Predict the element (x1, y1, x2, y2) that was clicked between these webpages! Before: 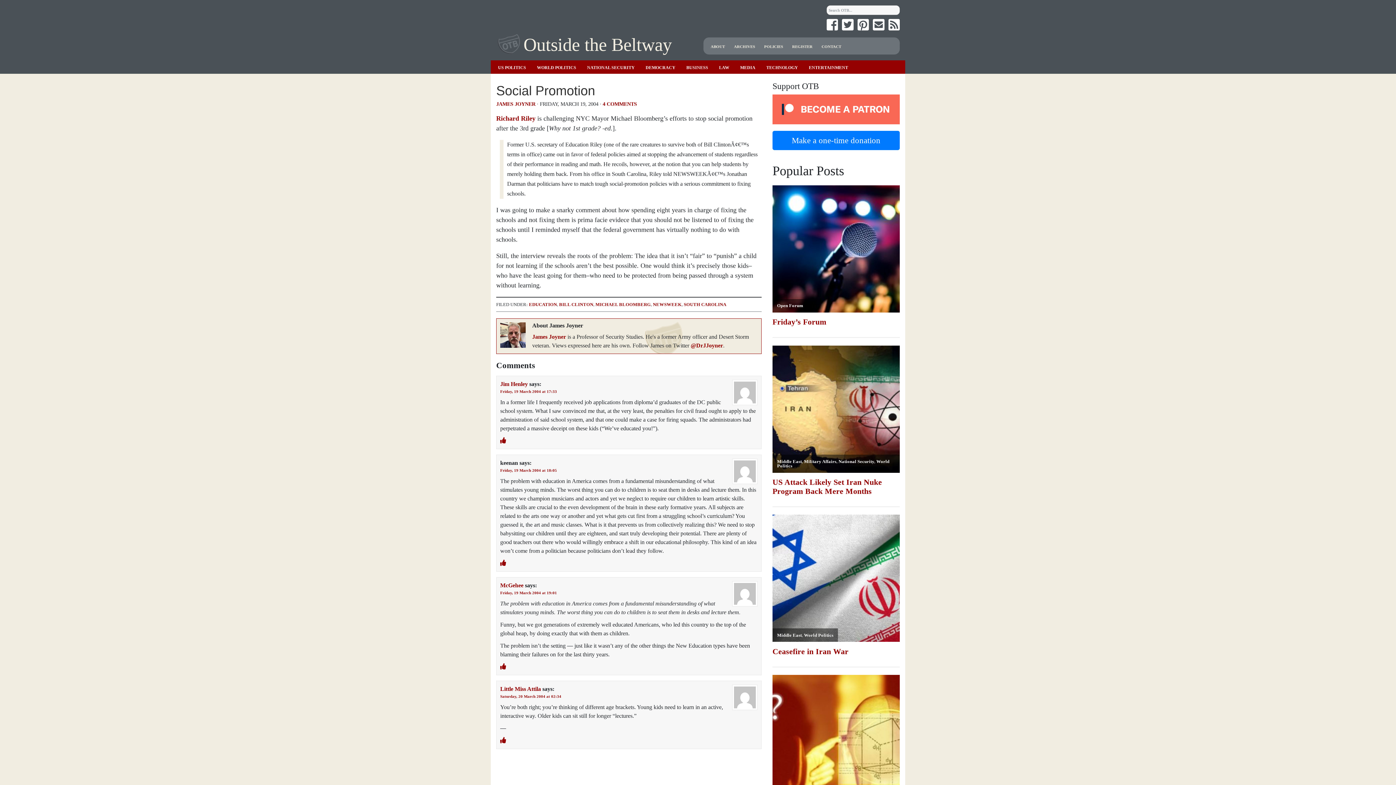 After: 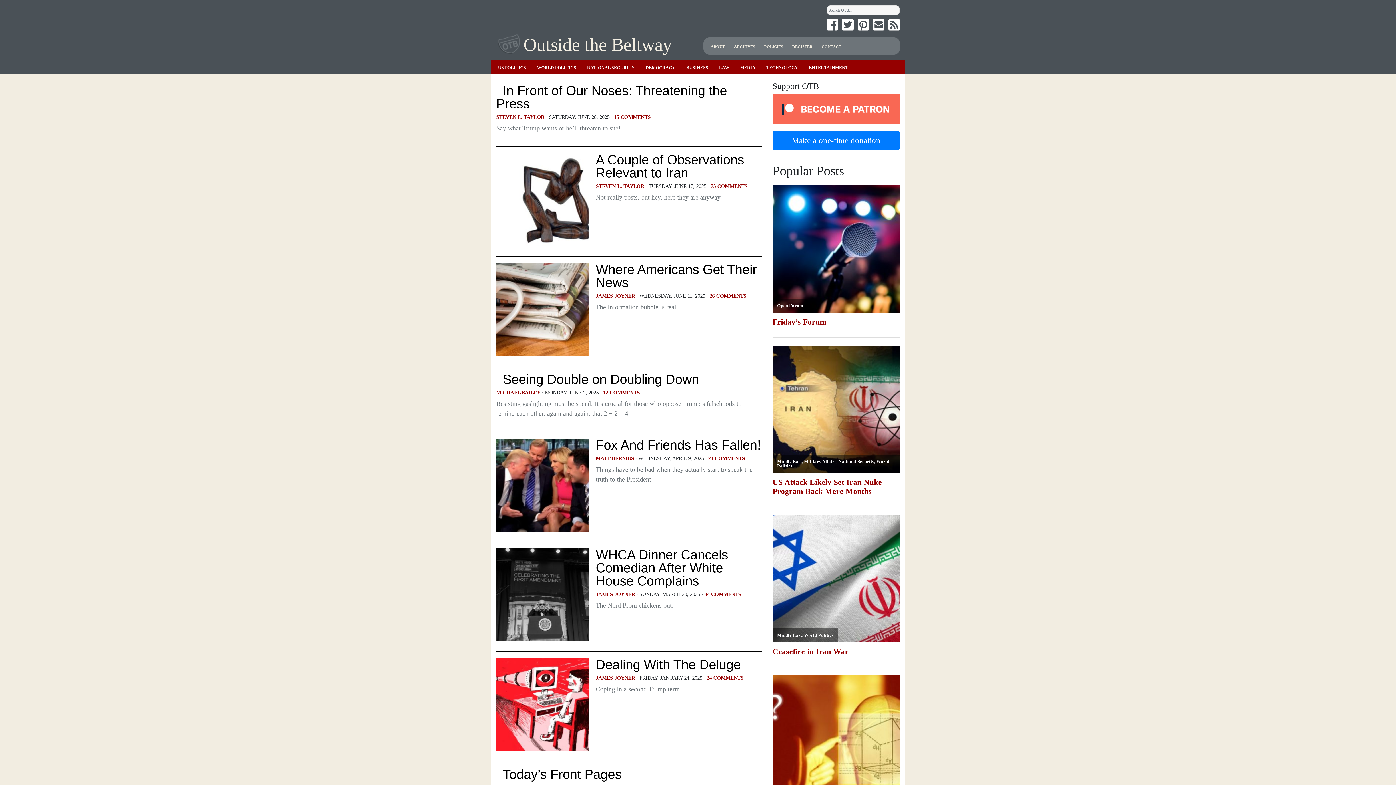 Action: label: MEDIA bbox: (740, 64, 755, 70)